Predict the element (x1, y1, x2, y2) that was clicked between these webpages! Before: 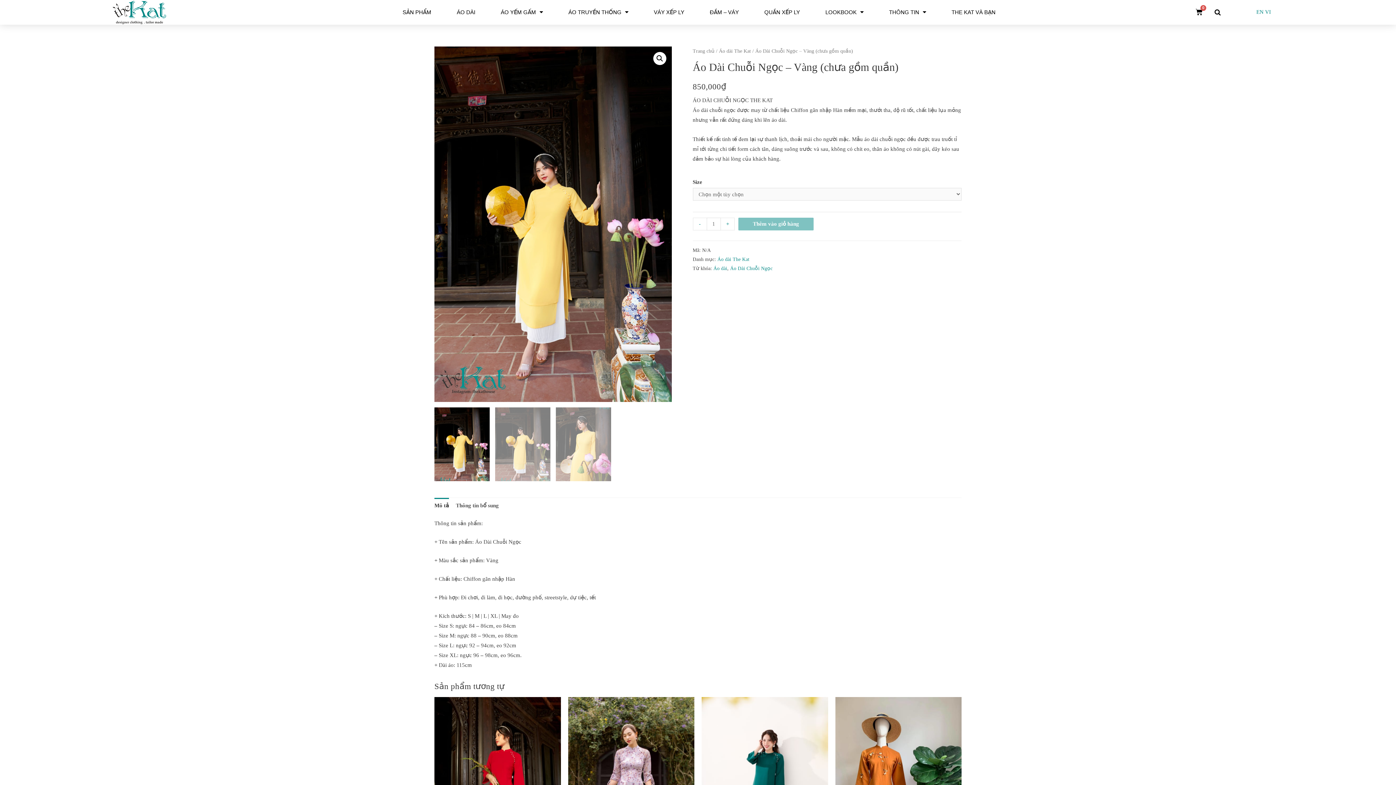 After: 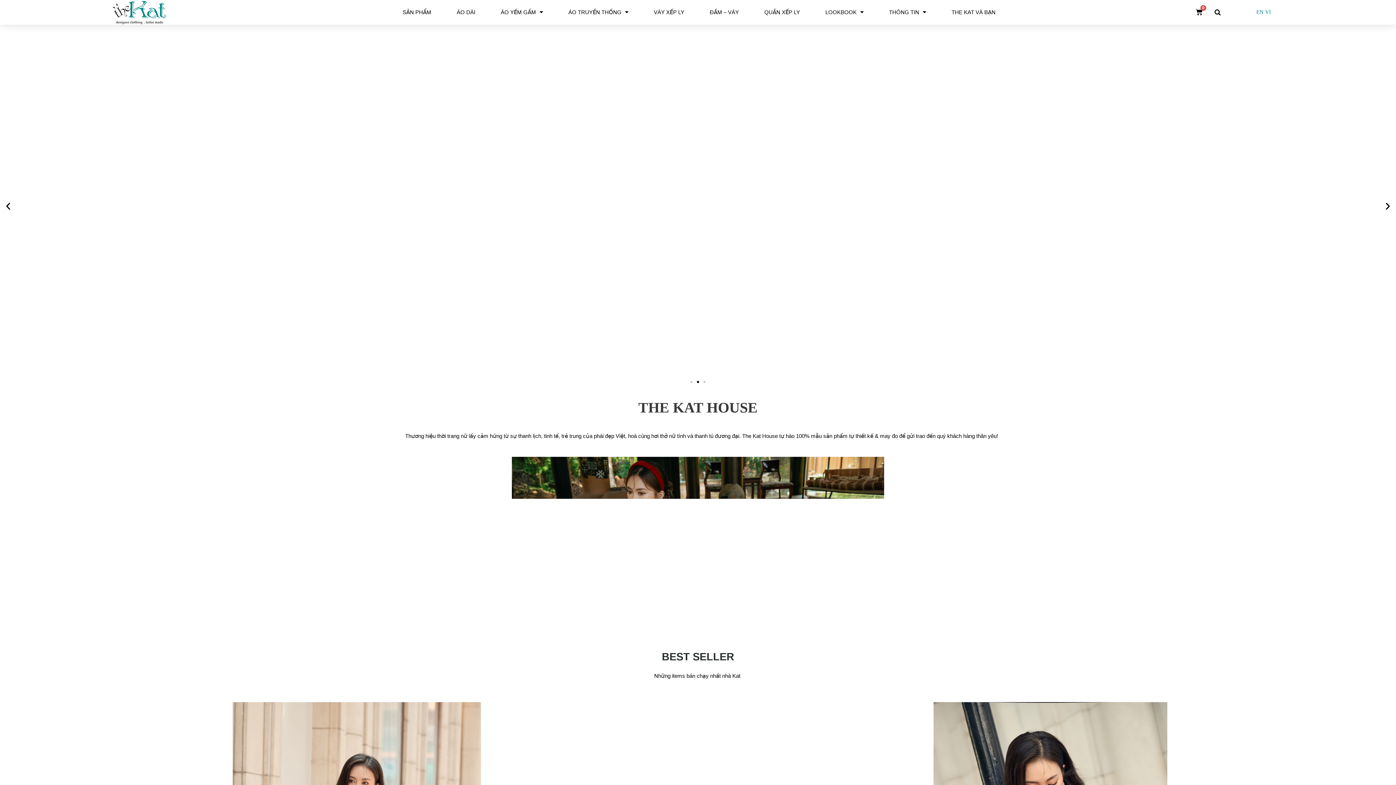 Action: bbox: (112, 0, 166, 24)